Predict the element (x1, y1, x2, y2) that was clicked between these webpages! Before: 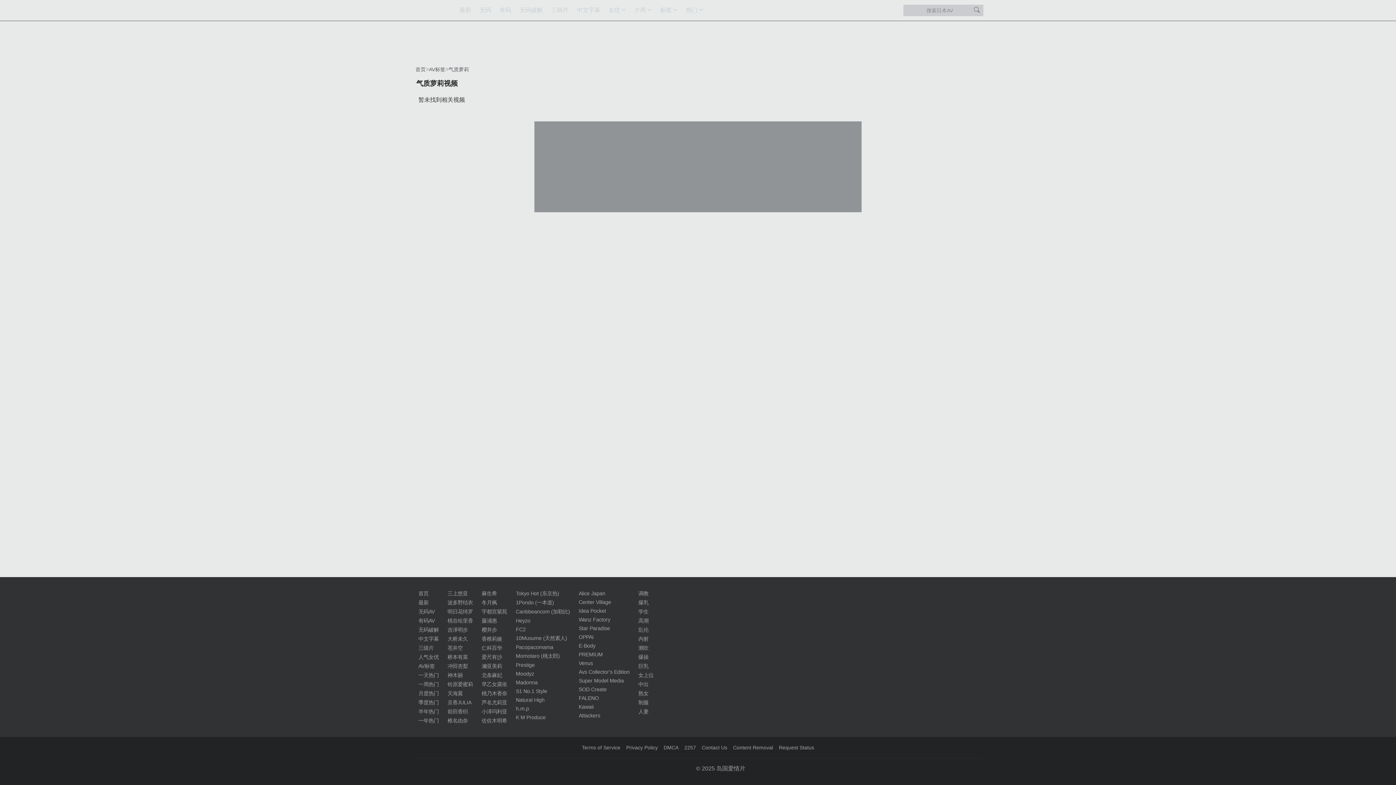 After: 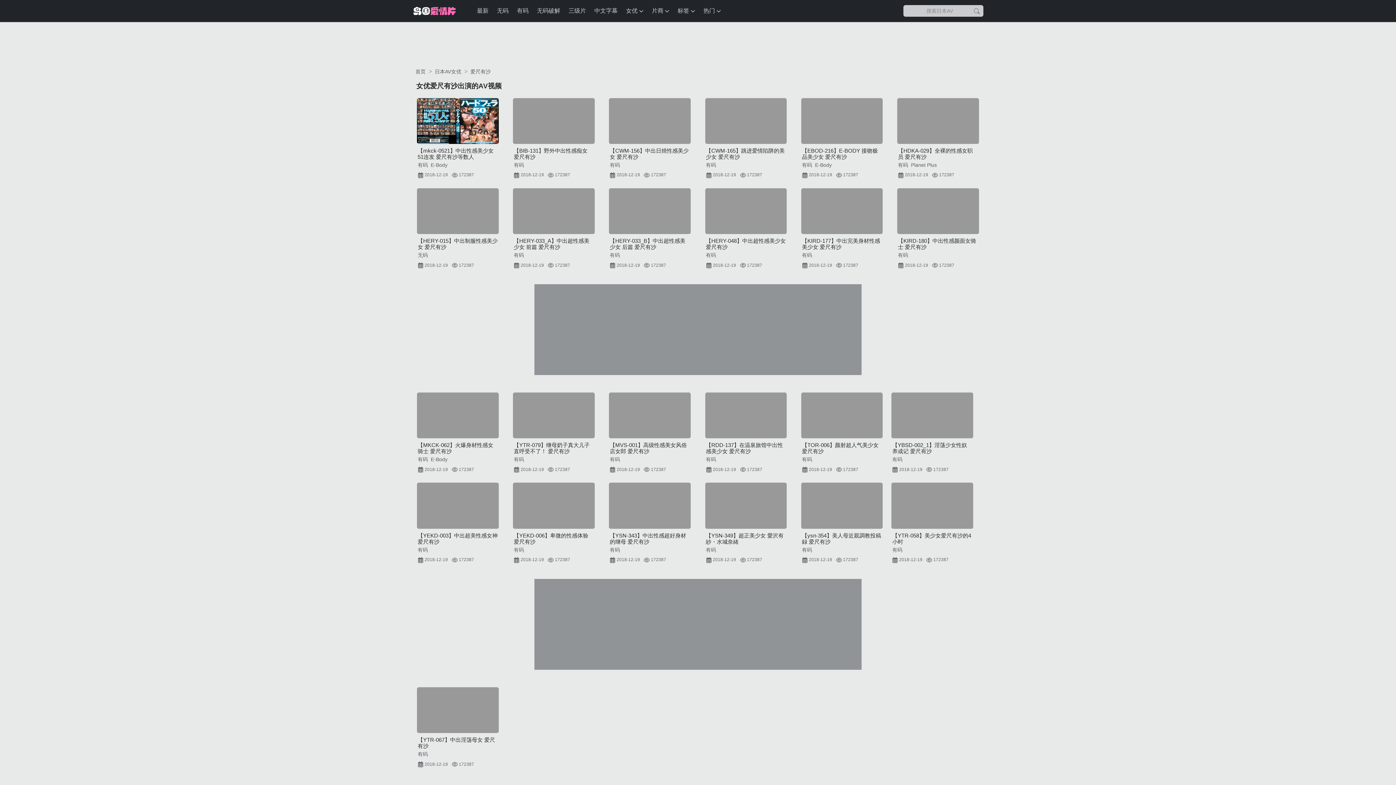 Action: label: 爱尺有沙 bbox: (481, 654, 502, 660)